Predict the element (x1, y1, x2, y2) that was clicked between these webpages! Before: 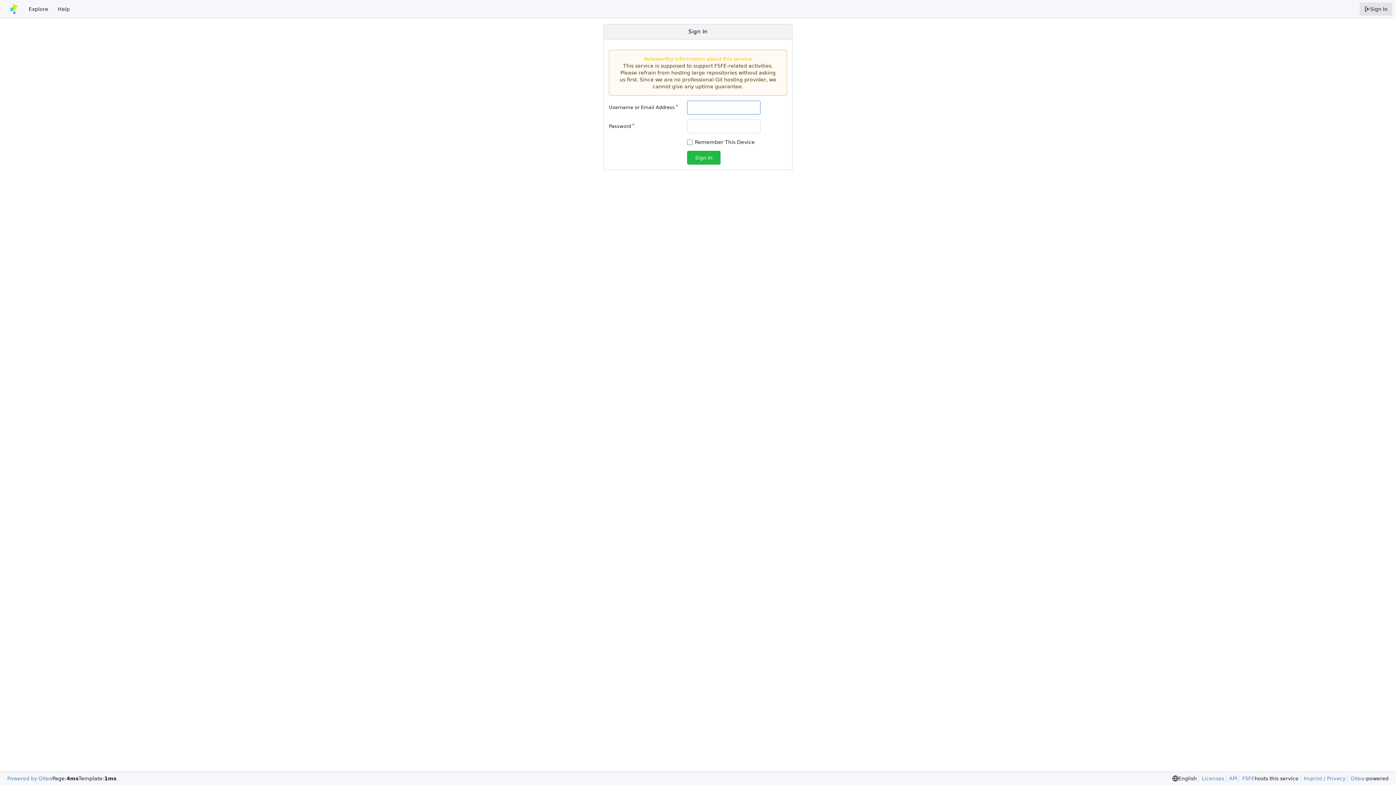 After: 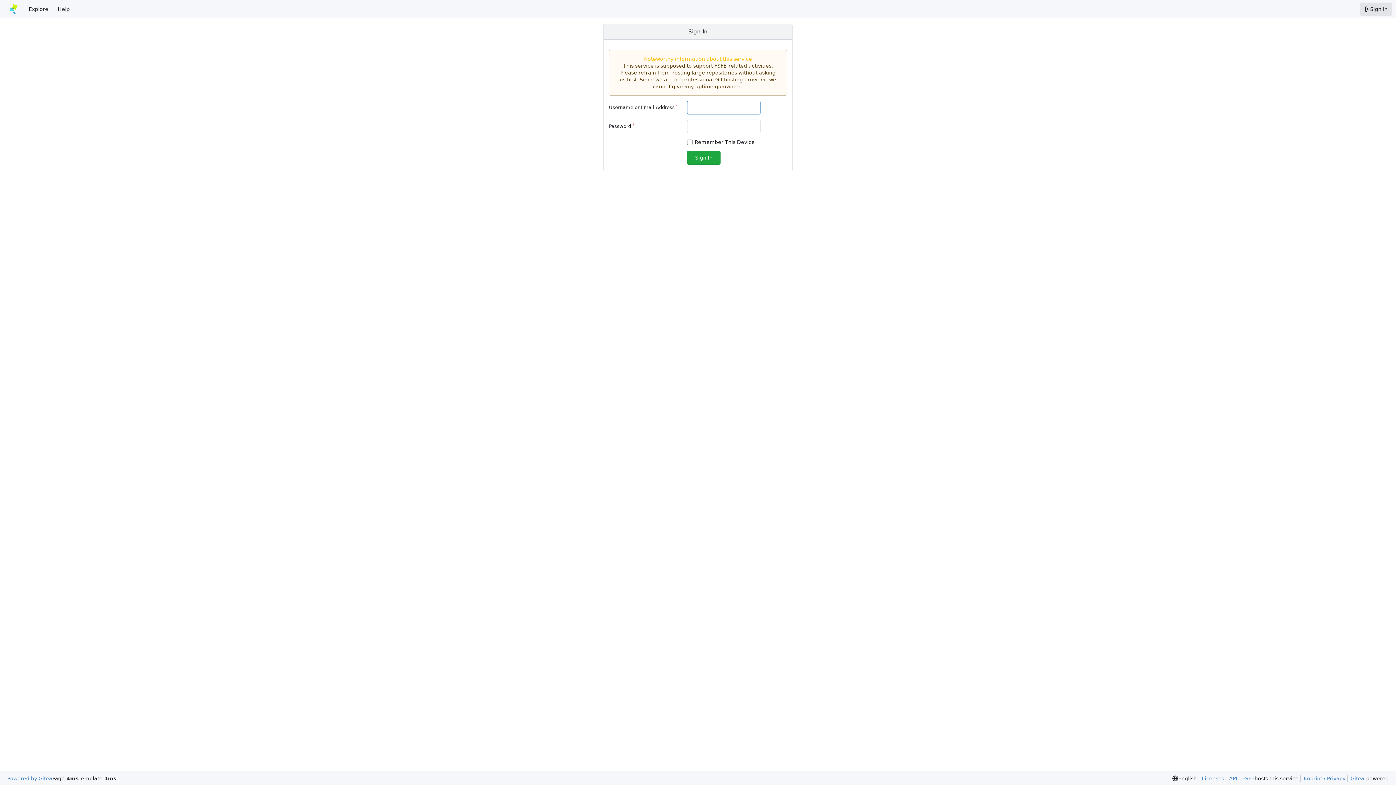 Action: bbox: (687, 150, 720, 164) label: Sign In